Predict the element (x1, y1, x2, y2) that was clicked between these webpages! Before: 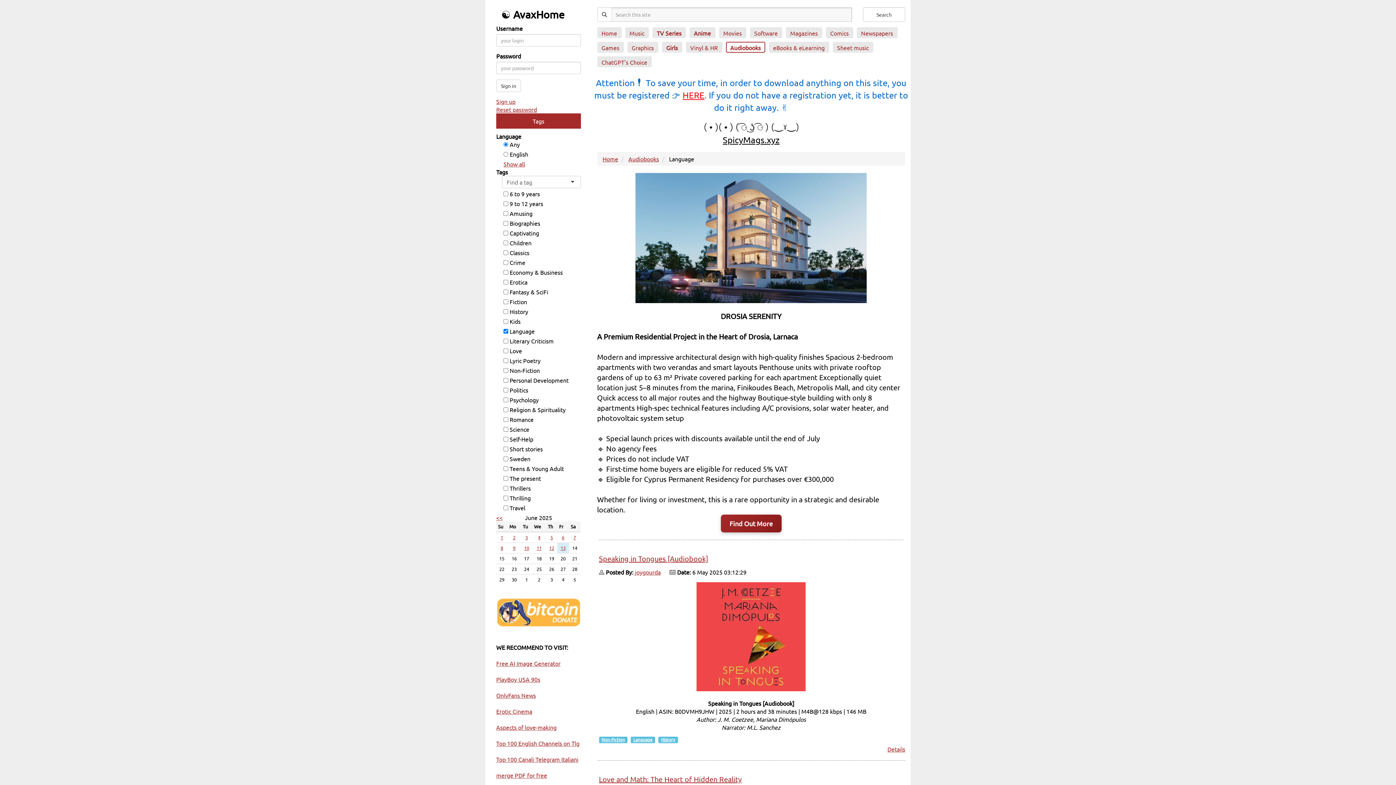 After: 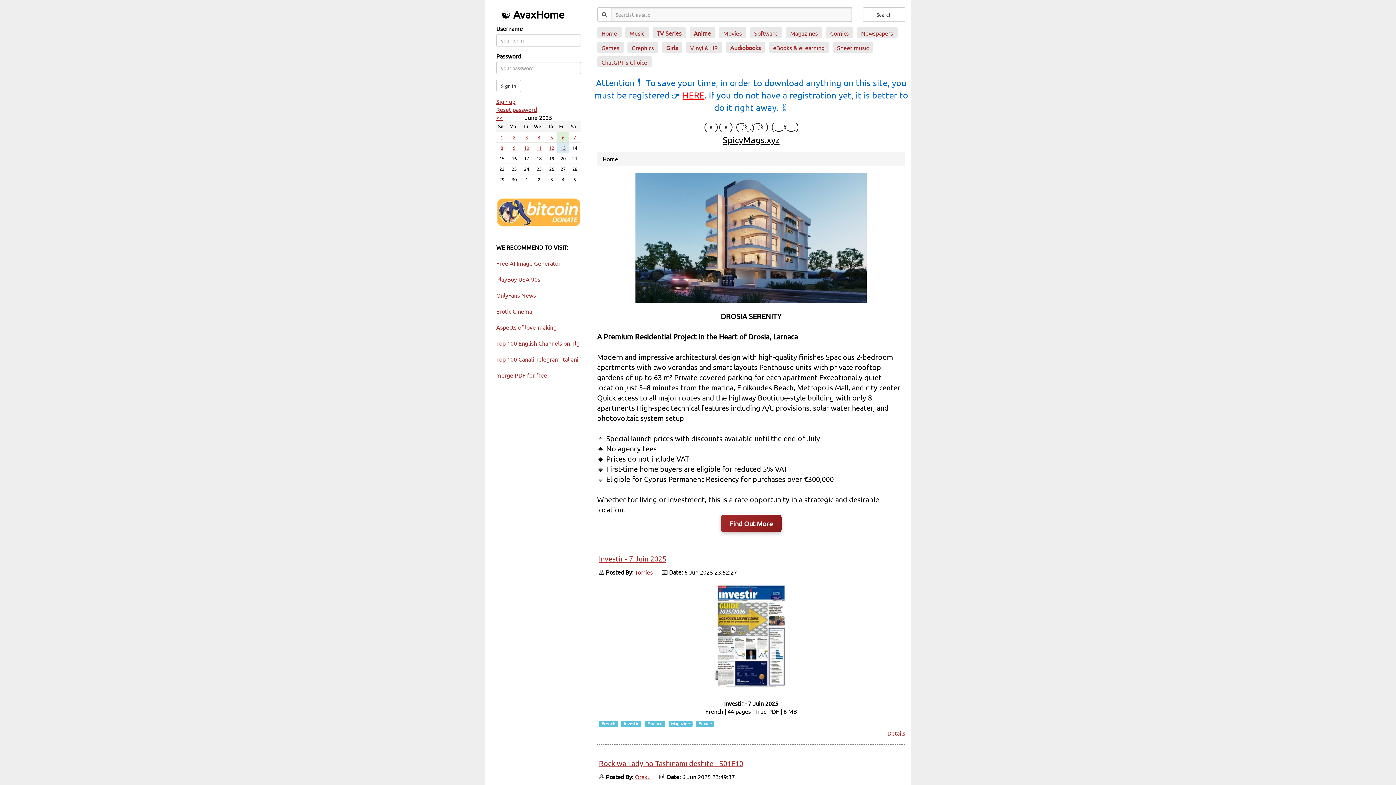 Action: bbox: (562, 534, 564, 540) label: 6